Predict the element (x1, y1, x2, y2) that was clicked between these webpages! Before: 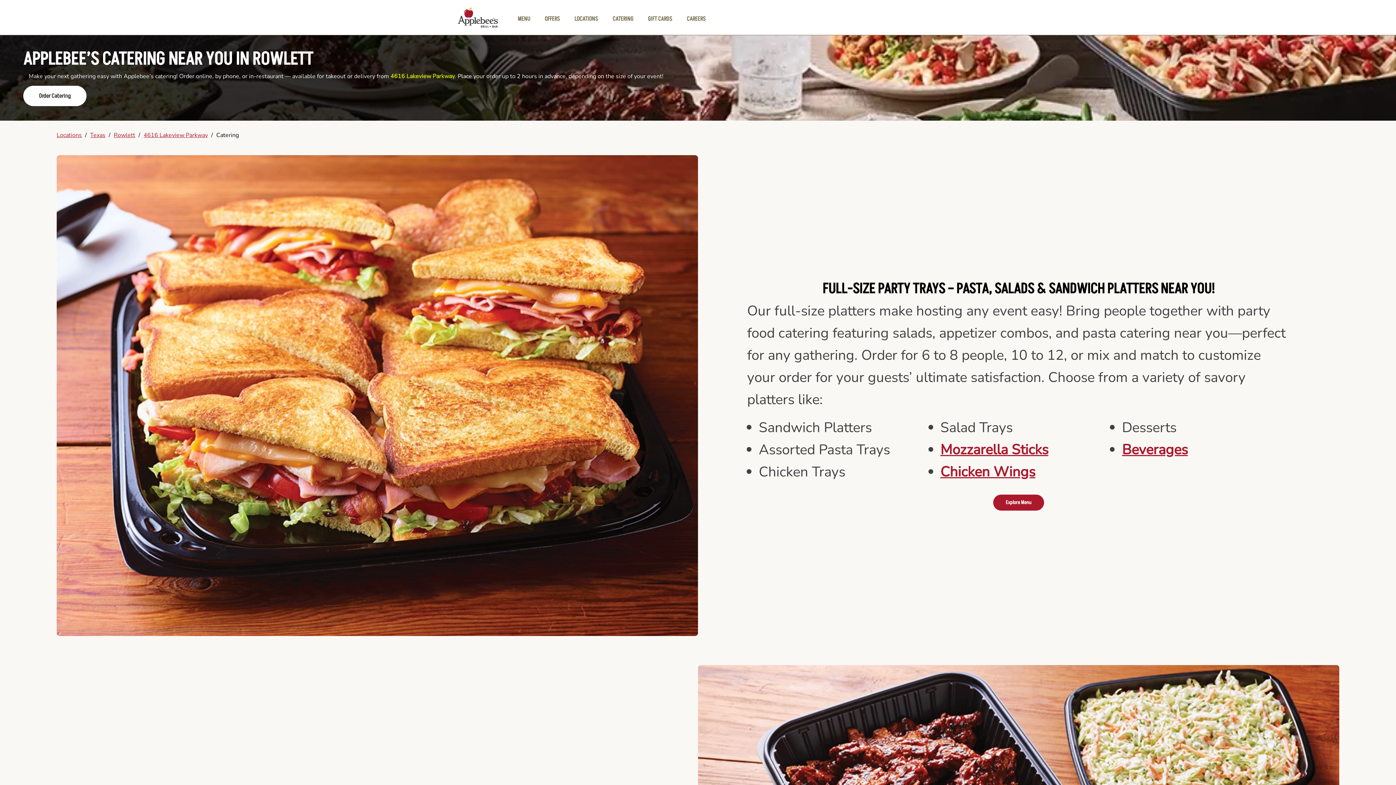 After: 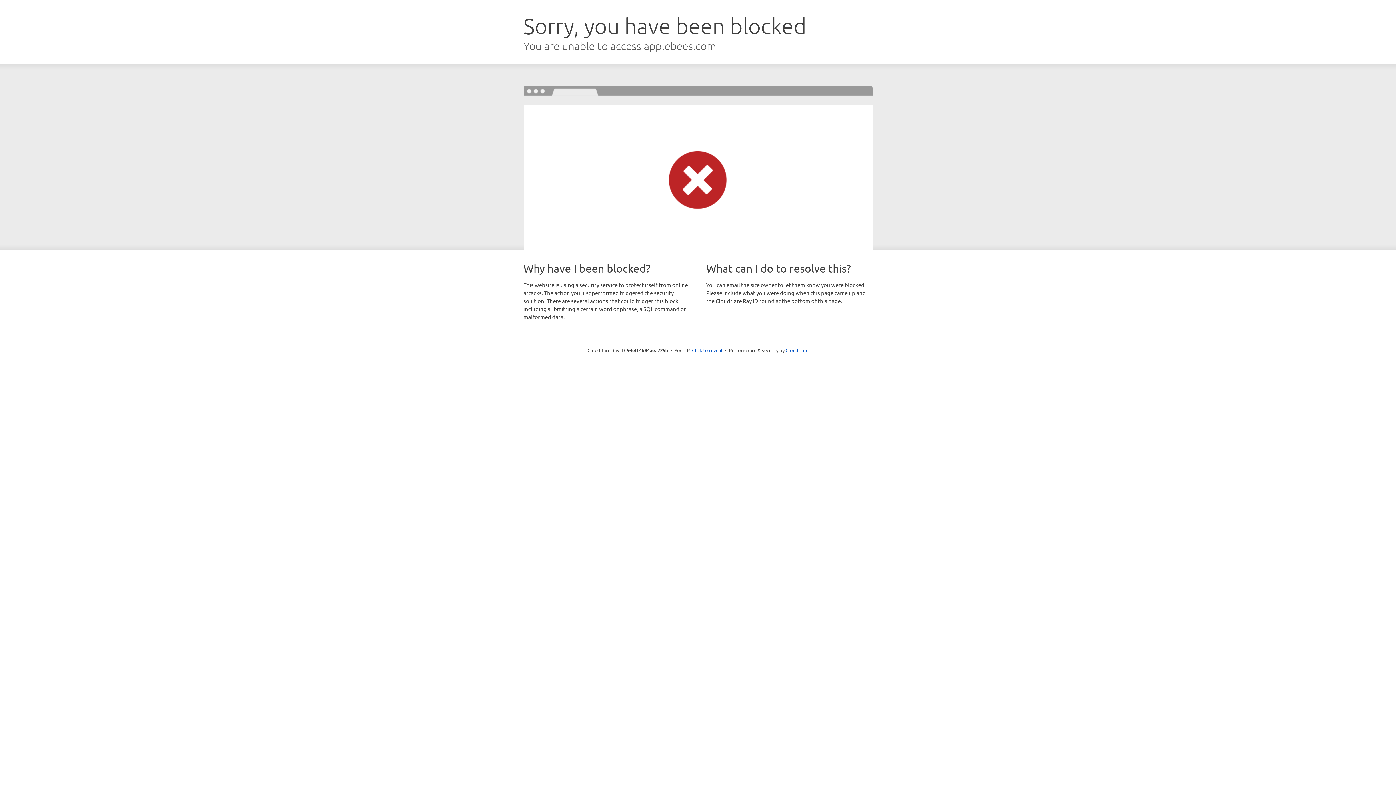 Action: bbox: (940, 462, 1035, 481) label: Chicken Wings